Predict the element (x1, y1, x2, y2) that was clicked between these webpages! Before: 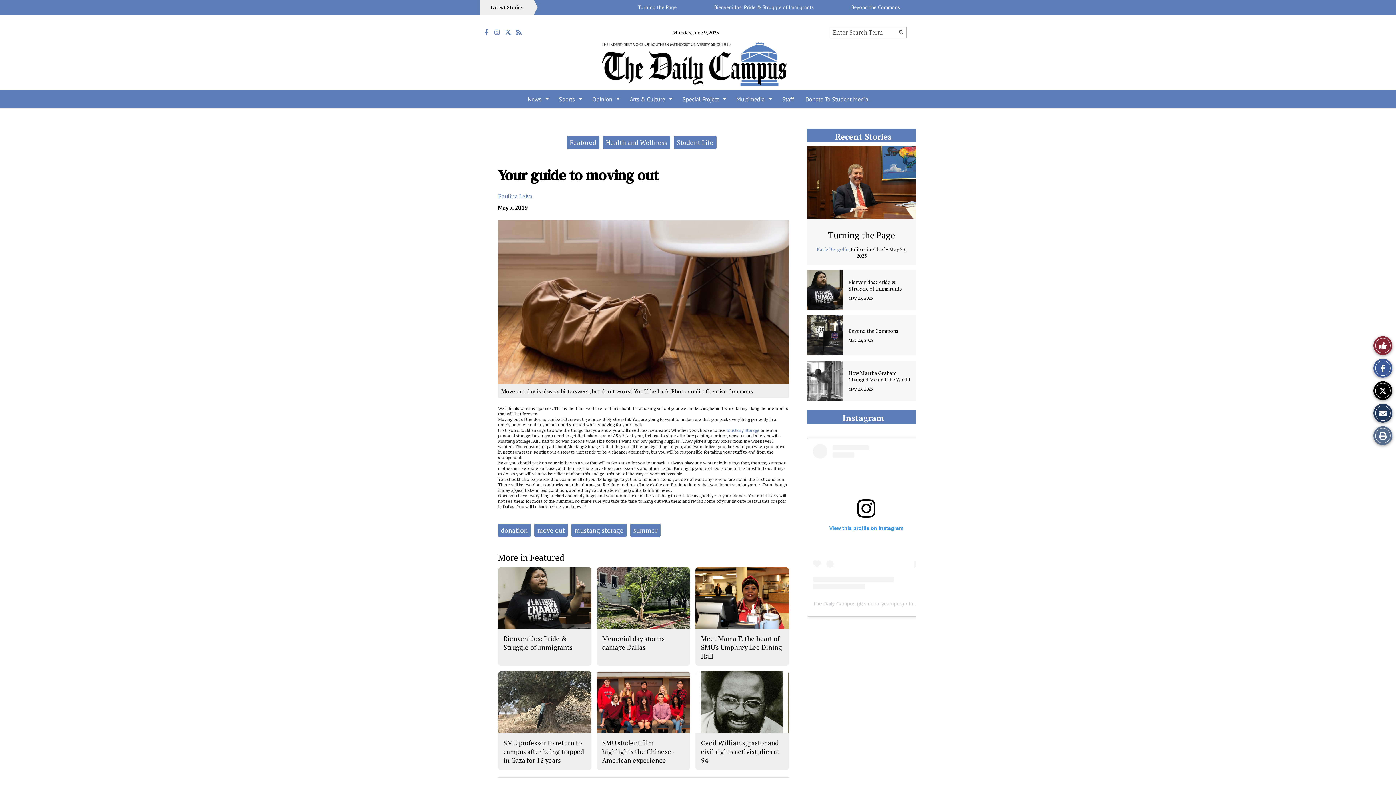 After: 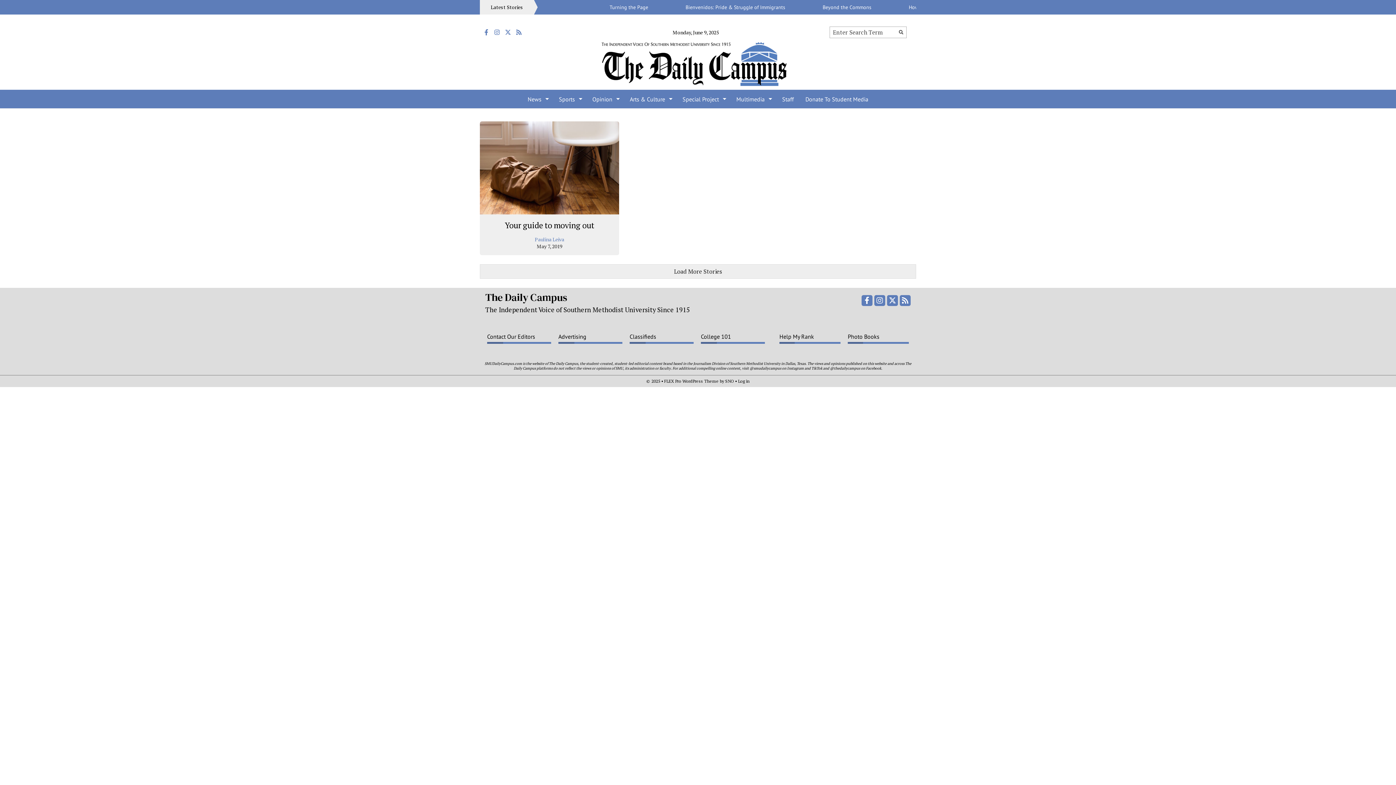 Action: bbox: (574, 526, 624, 534) label: mustang storage